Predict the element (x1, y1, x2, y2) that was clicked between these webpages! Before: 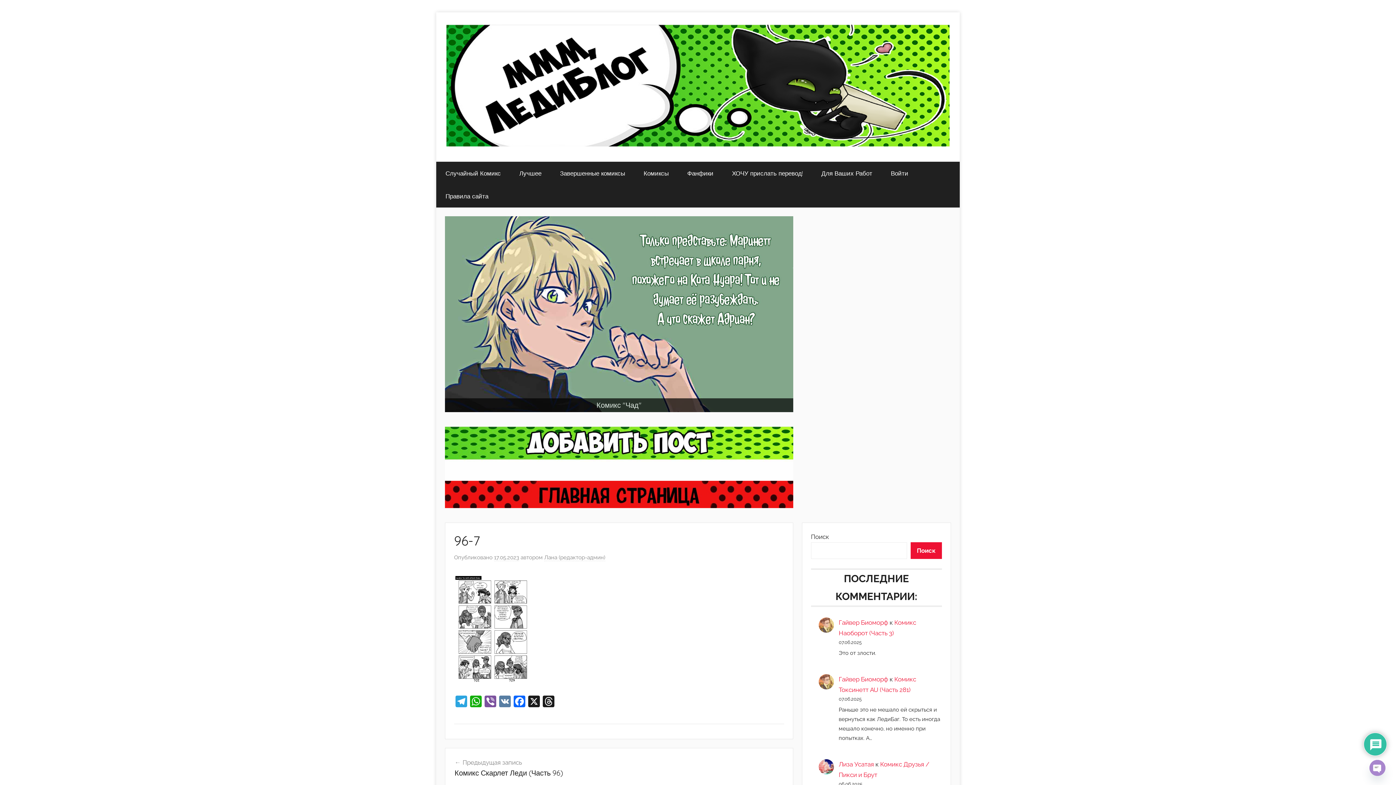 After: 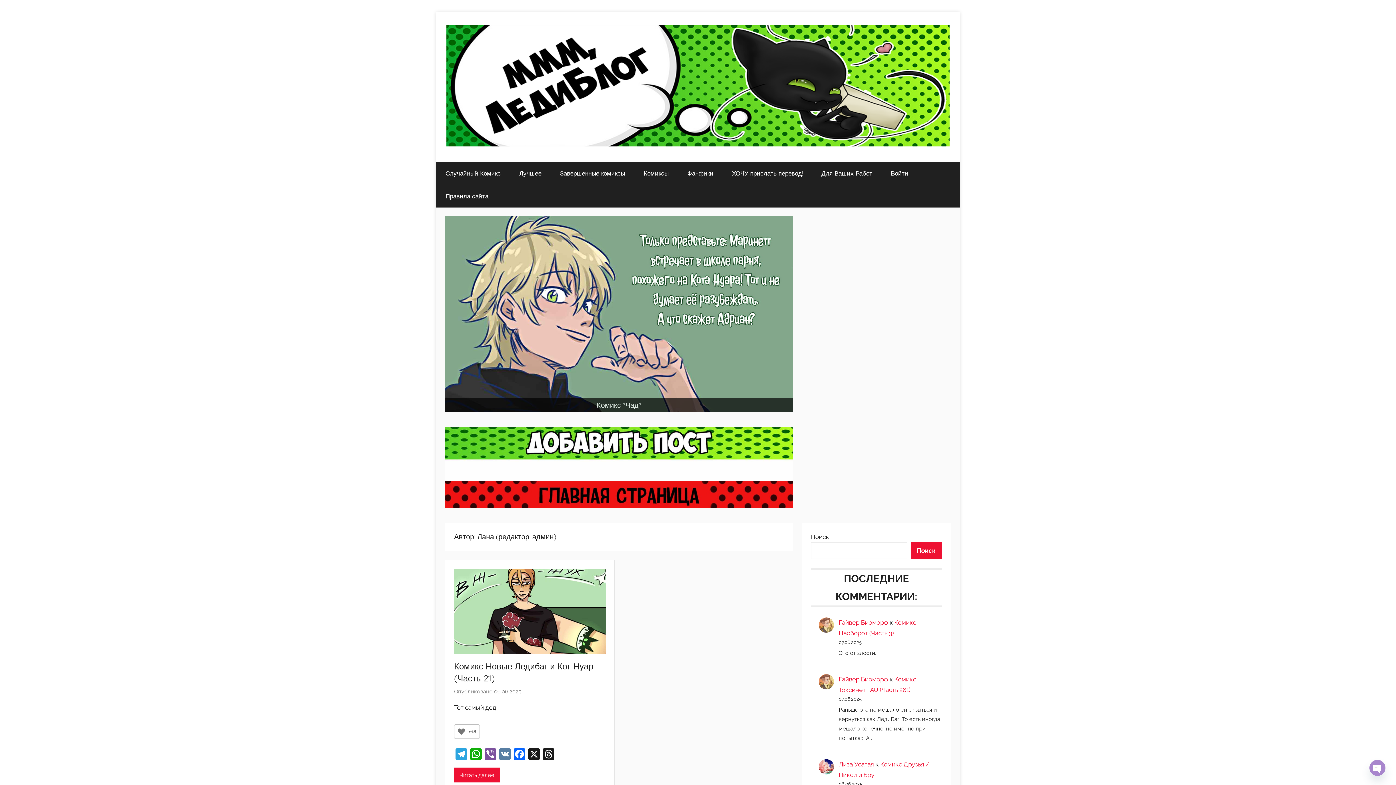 Action: bbox: (544, 554, 605, 561) label: Лана (редактор-админ)